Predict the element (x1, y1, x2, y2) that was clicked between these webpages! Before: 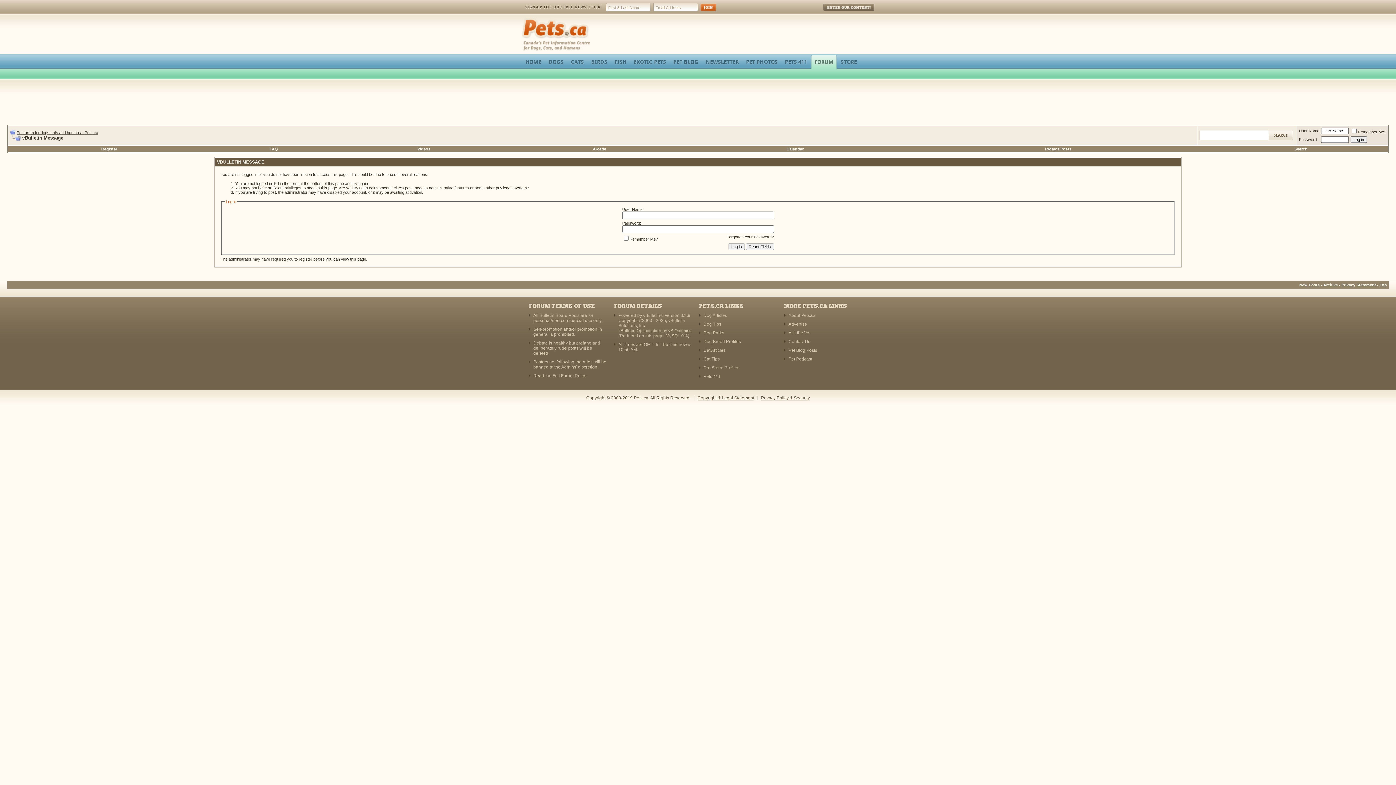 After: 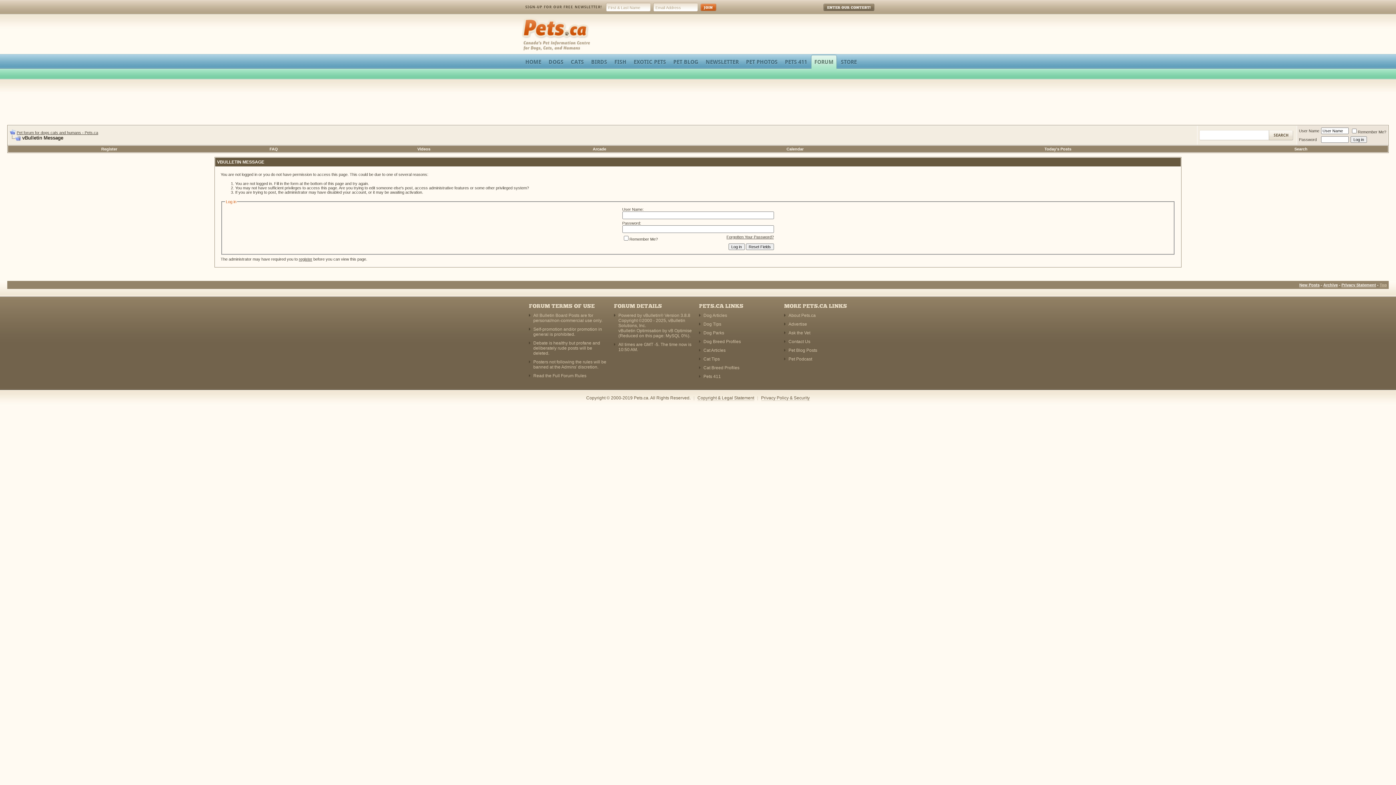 Action: bbox: (1380, 282, 1387, 287) label: Top